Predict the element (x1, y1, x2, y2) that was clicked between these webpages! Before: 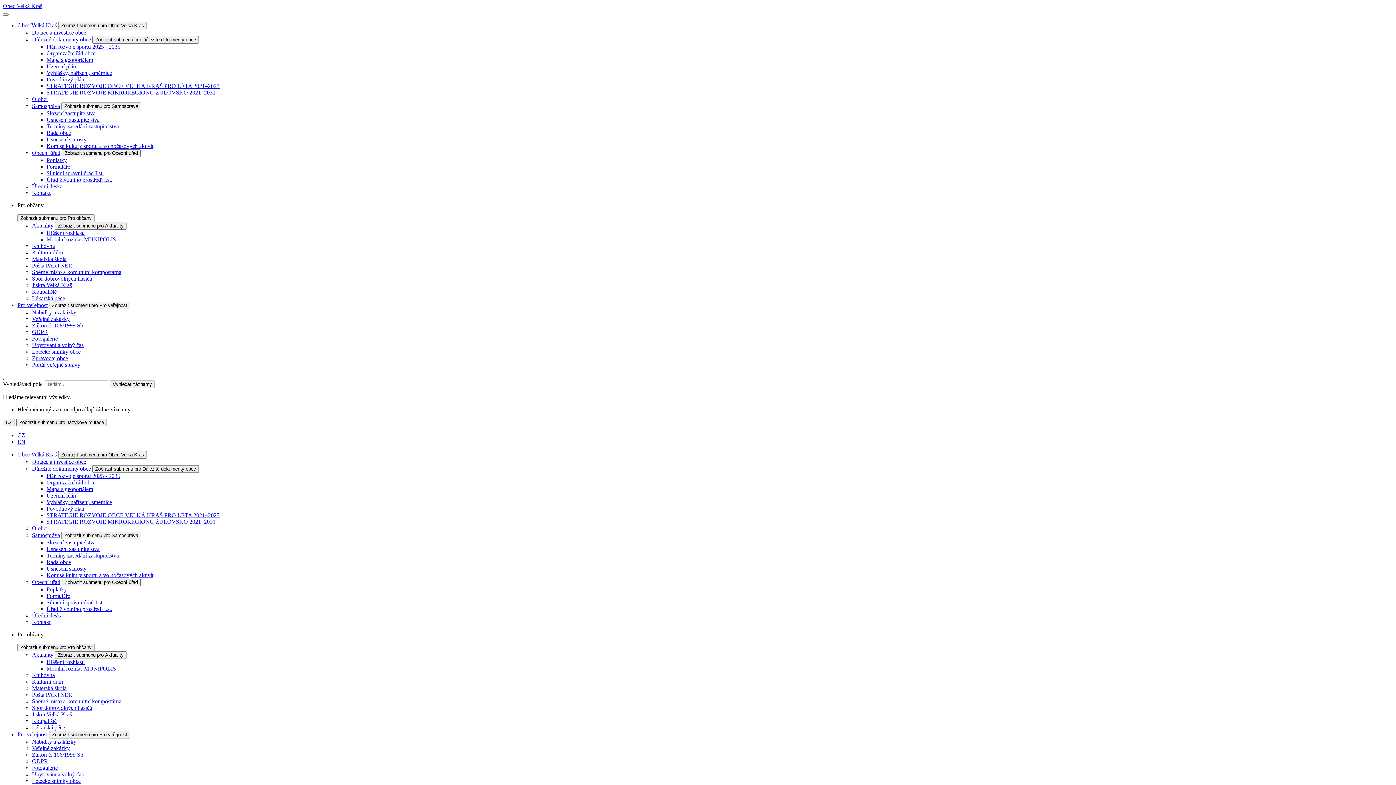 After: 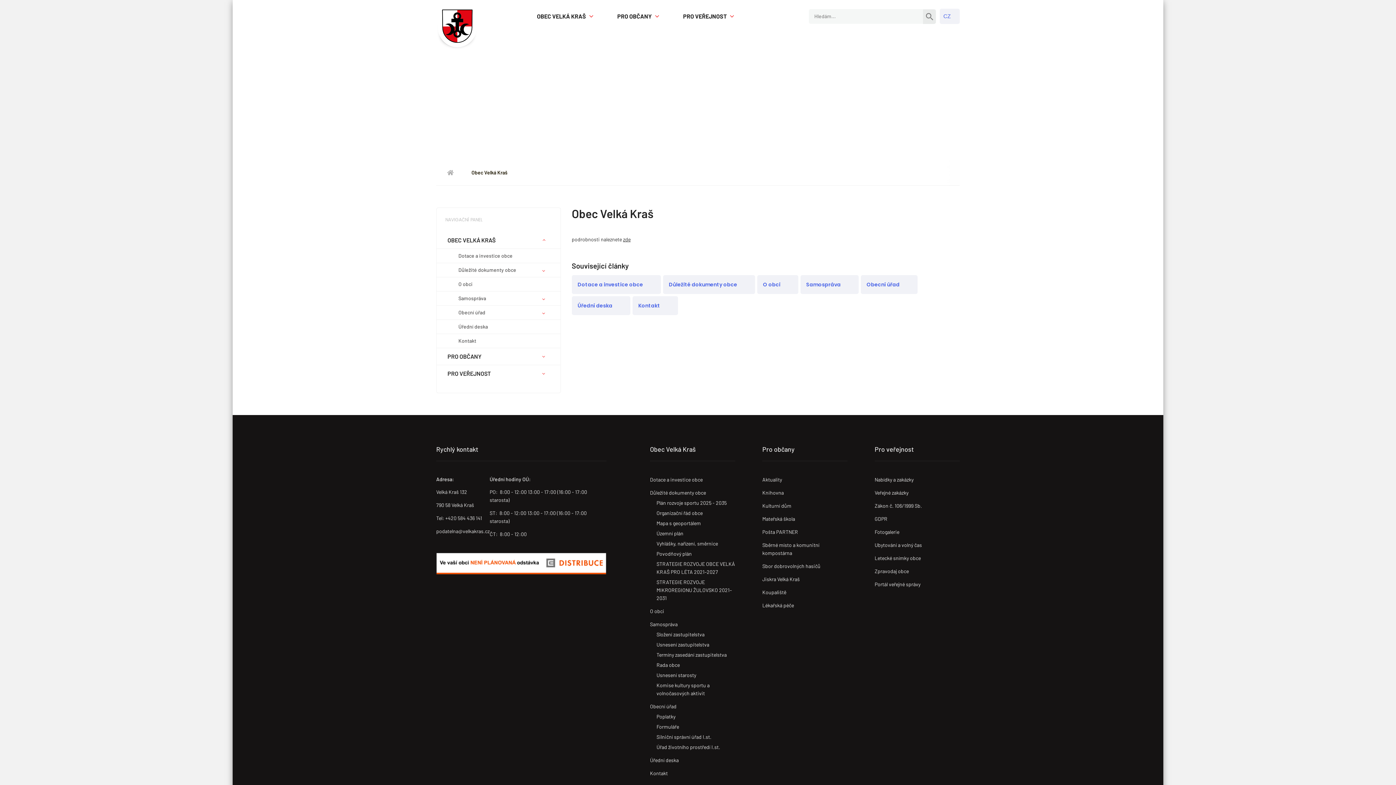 Action: label: Obec Velká Kraš bbox: (17, 22, 56, 28)